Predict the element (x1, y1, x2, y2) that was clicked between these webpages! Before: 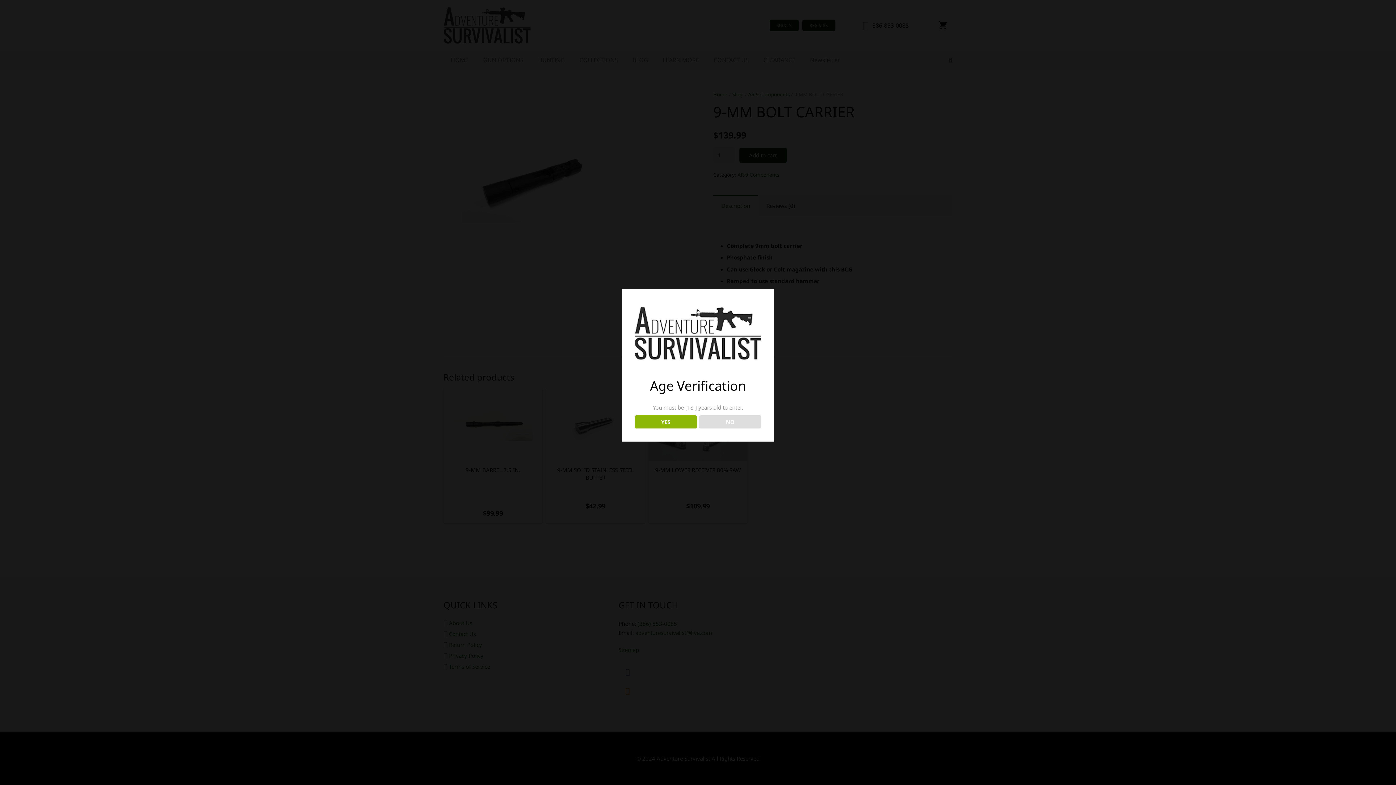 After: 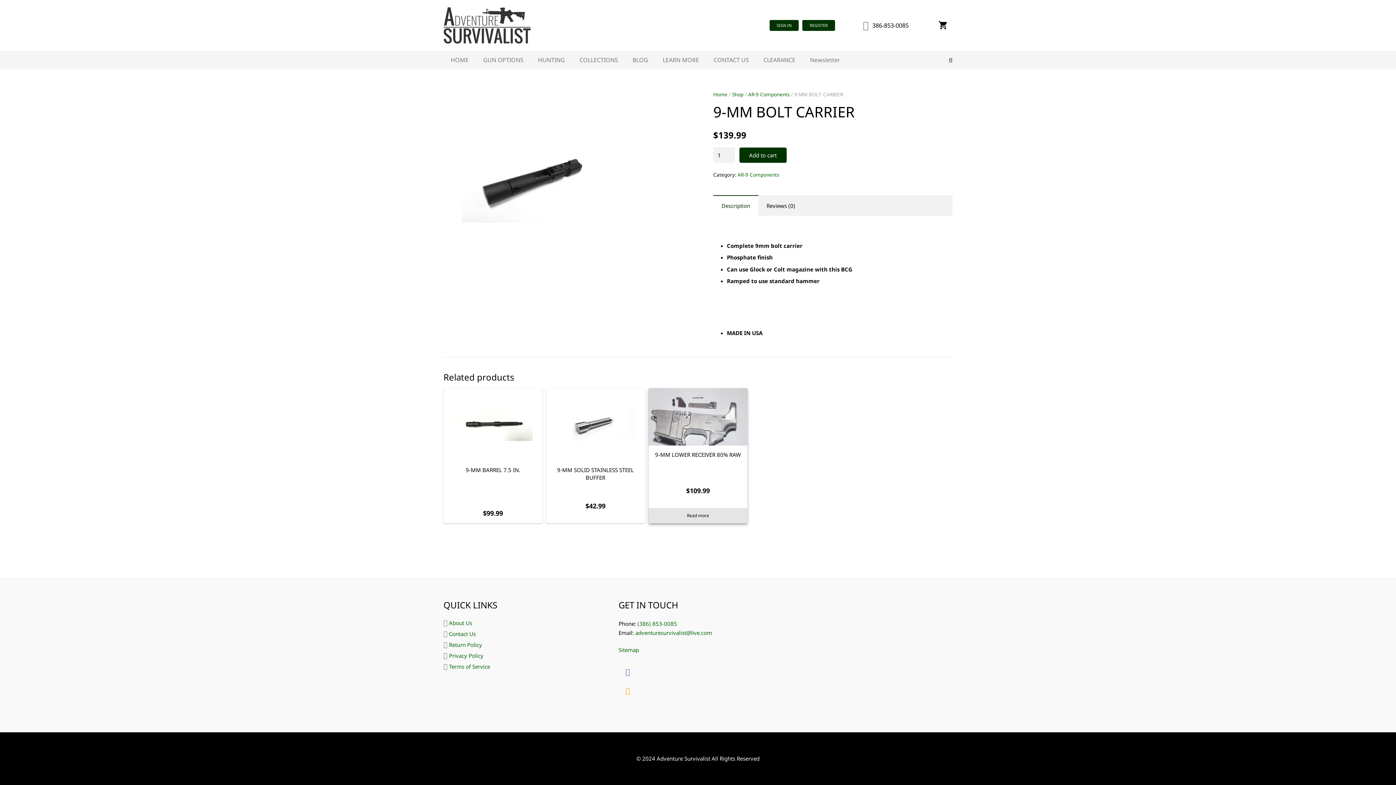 Action: bbox: (634, 415, 696, 428) label: YES